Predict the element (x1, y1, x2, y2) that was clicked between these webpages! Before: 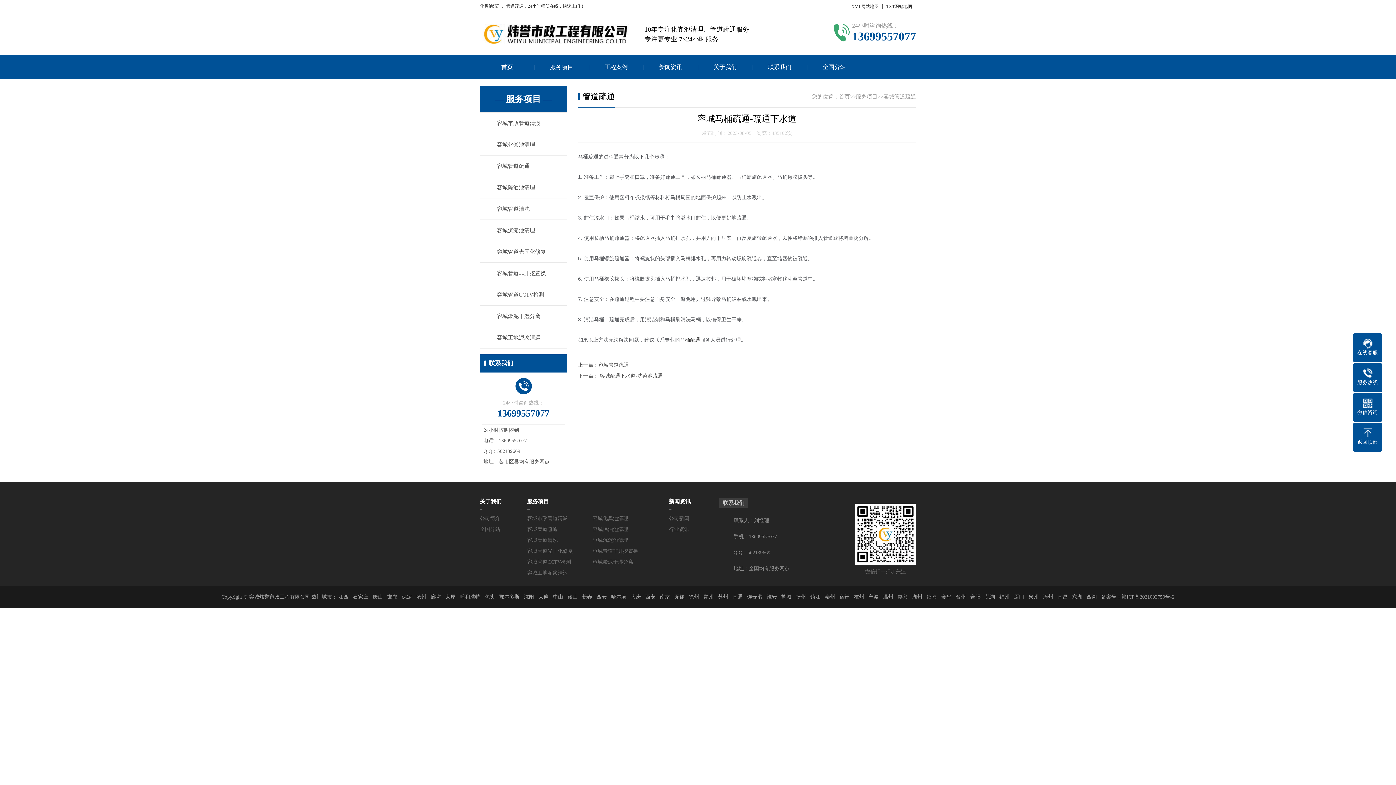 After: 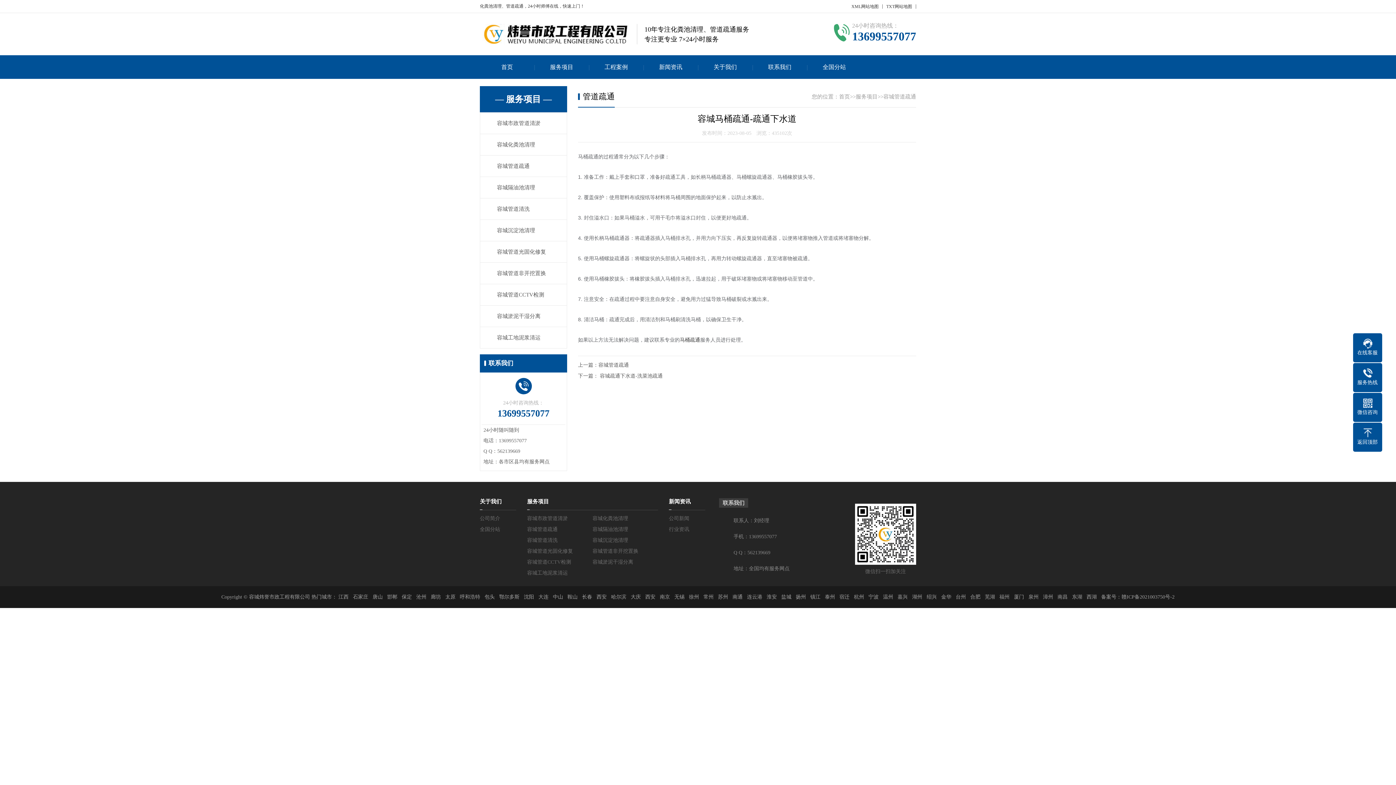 Action: bbox: (401, 594, 412, 600) label: 保定